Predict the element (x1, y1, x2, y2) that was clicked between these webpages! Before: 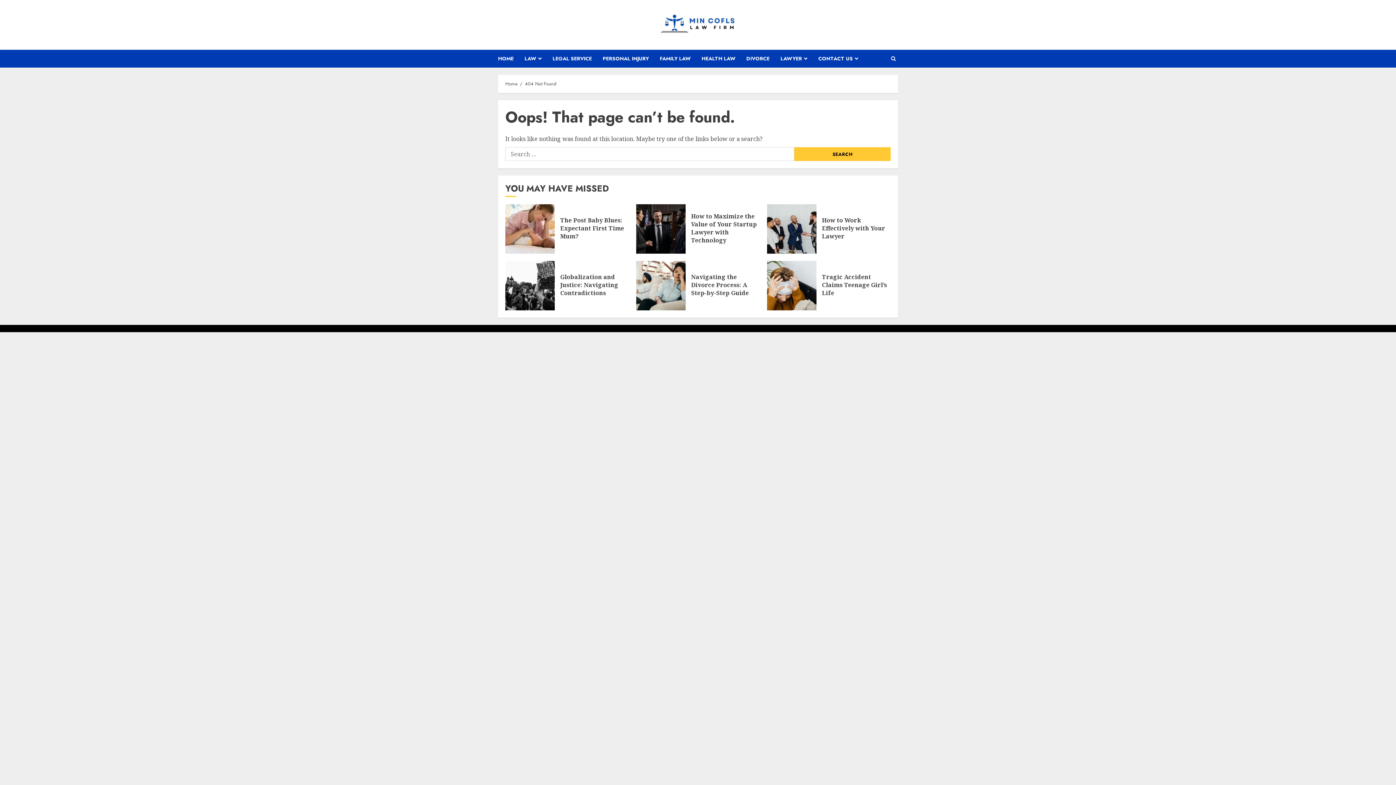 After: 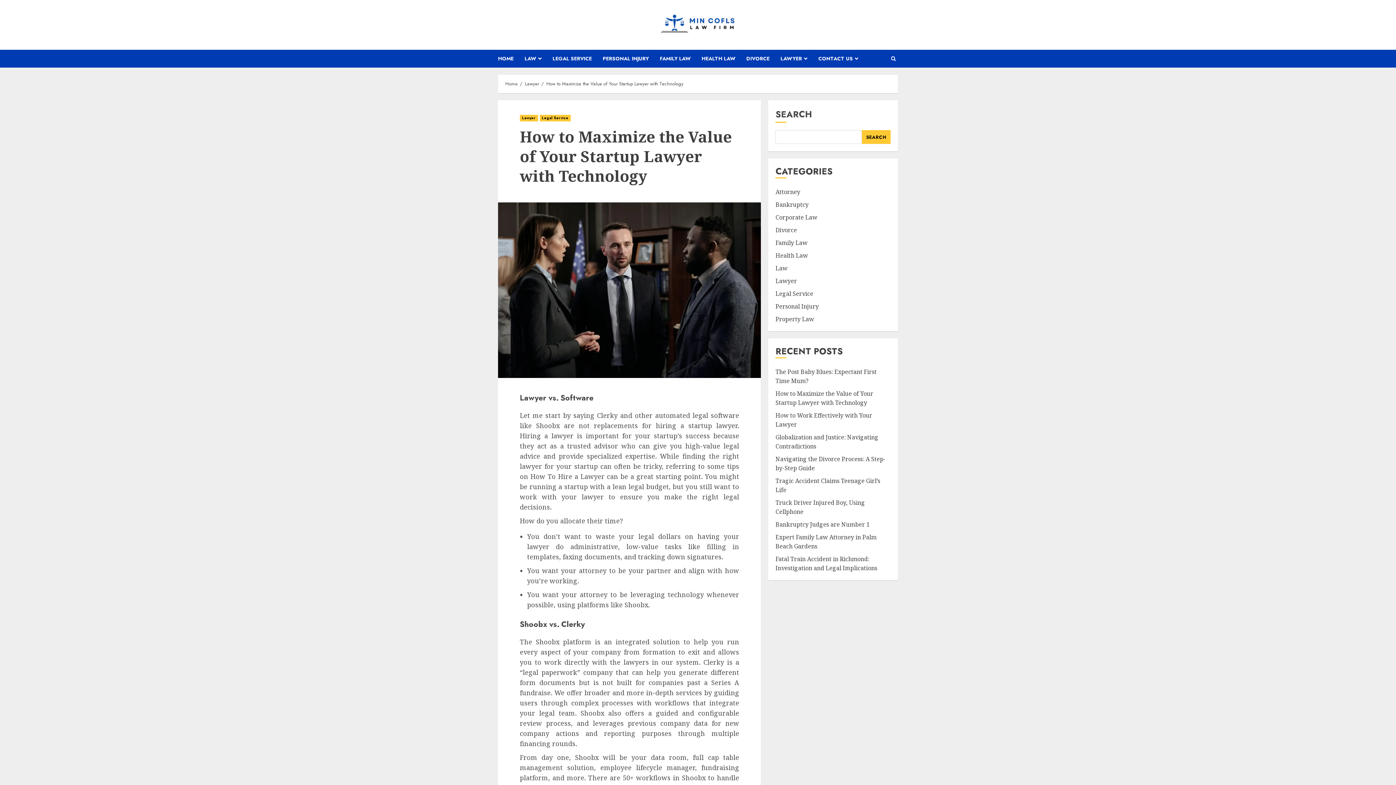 Action: bbox: (636, 204, 685, 253)